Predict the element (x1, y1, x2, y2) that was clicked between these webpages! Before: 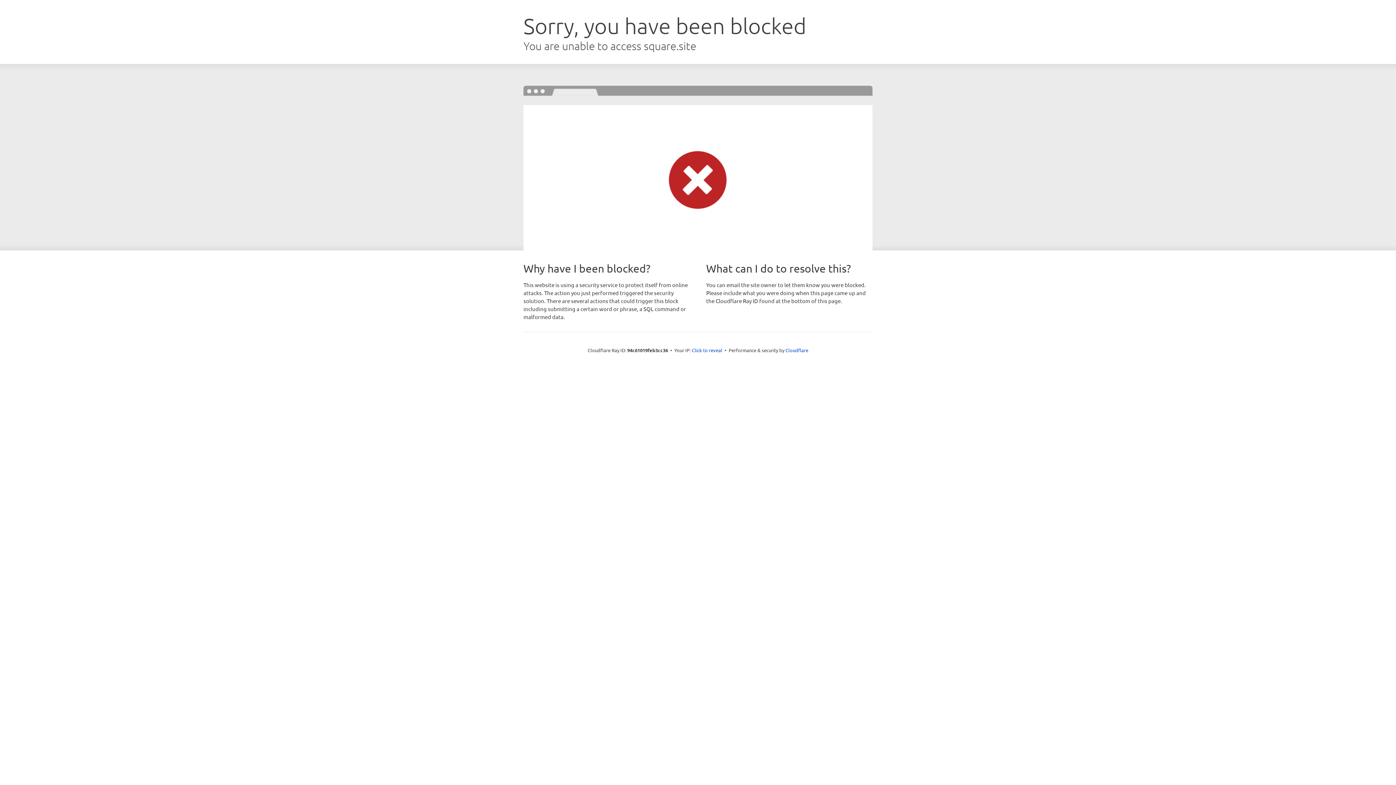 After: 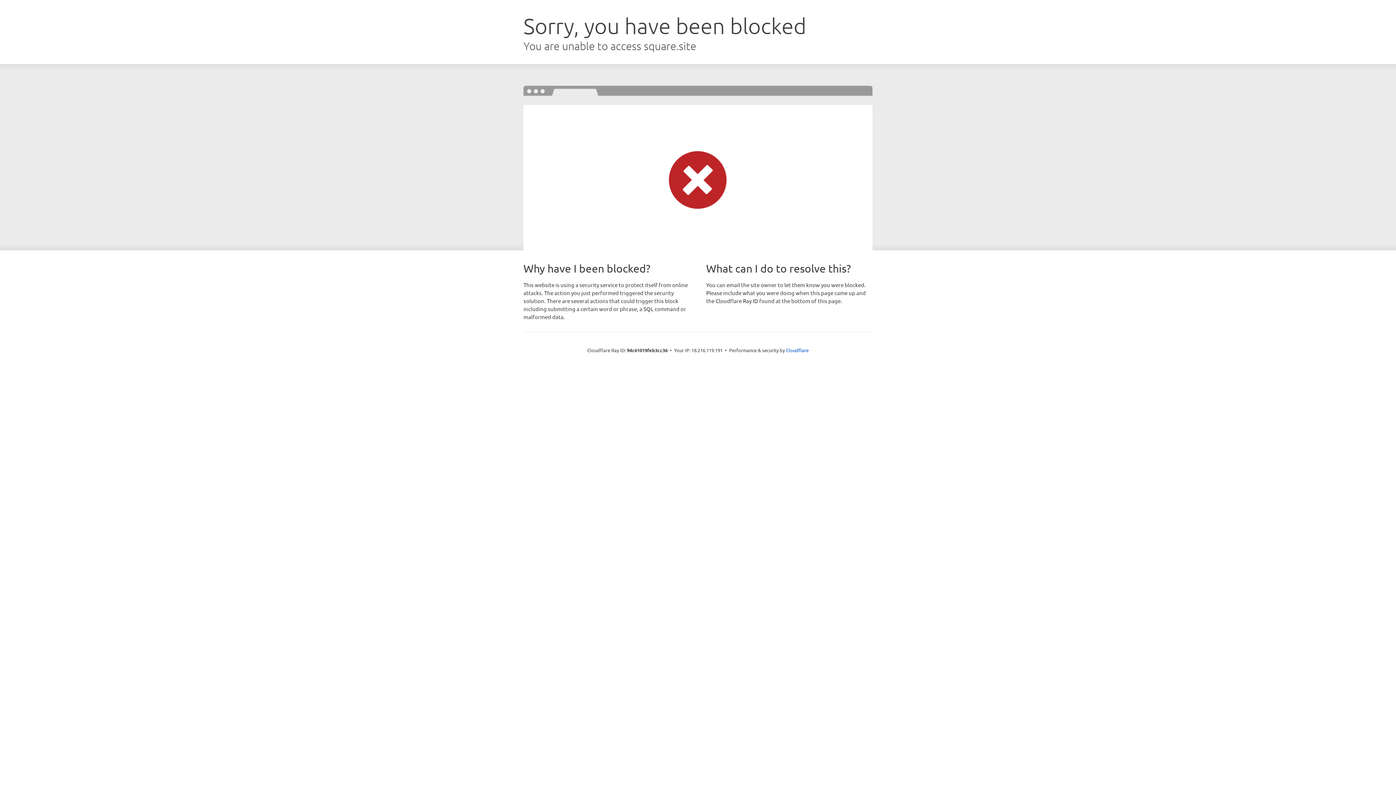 Action: label: Click to reveal bbox: (692, 346, 722, 353)